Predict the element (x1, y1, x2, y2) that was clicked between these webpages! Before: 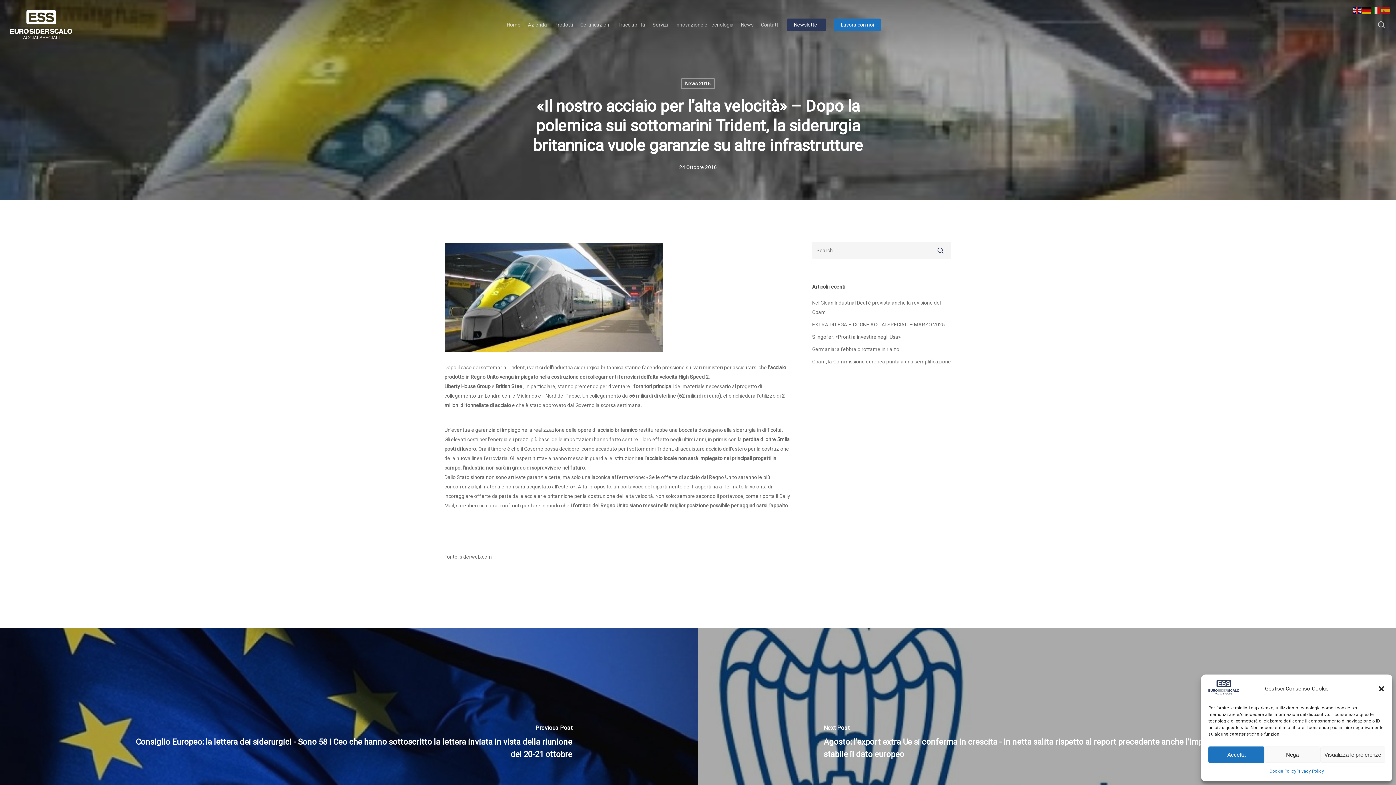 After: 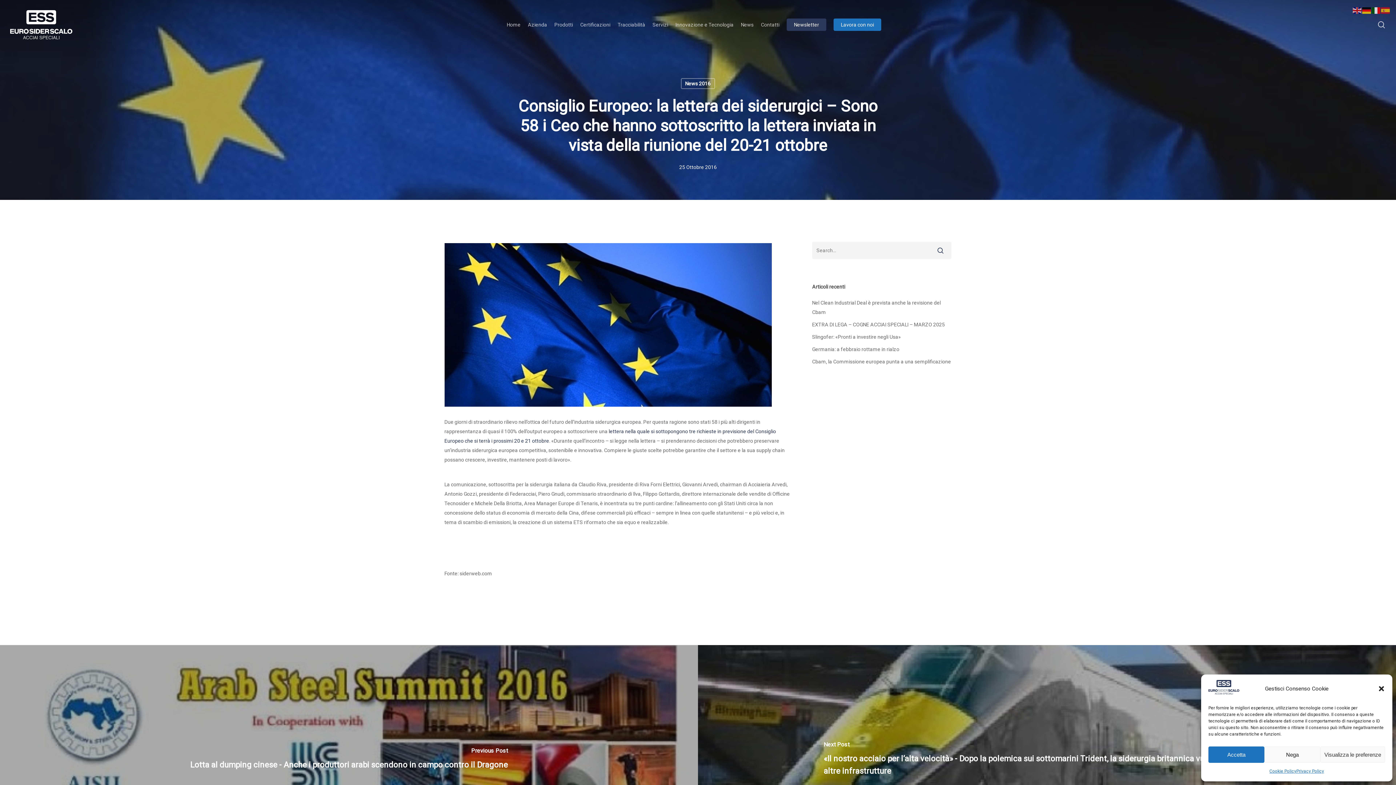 Action: label: Consiglio Europeo: la lettera dei siderurgici - Sono 58 i Ceo che hanno sottoscritto la lettera inviata in vista della riunione del 20-21 ottobre bbox: (0, 628, 698, 849)